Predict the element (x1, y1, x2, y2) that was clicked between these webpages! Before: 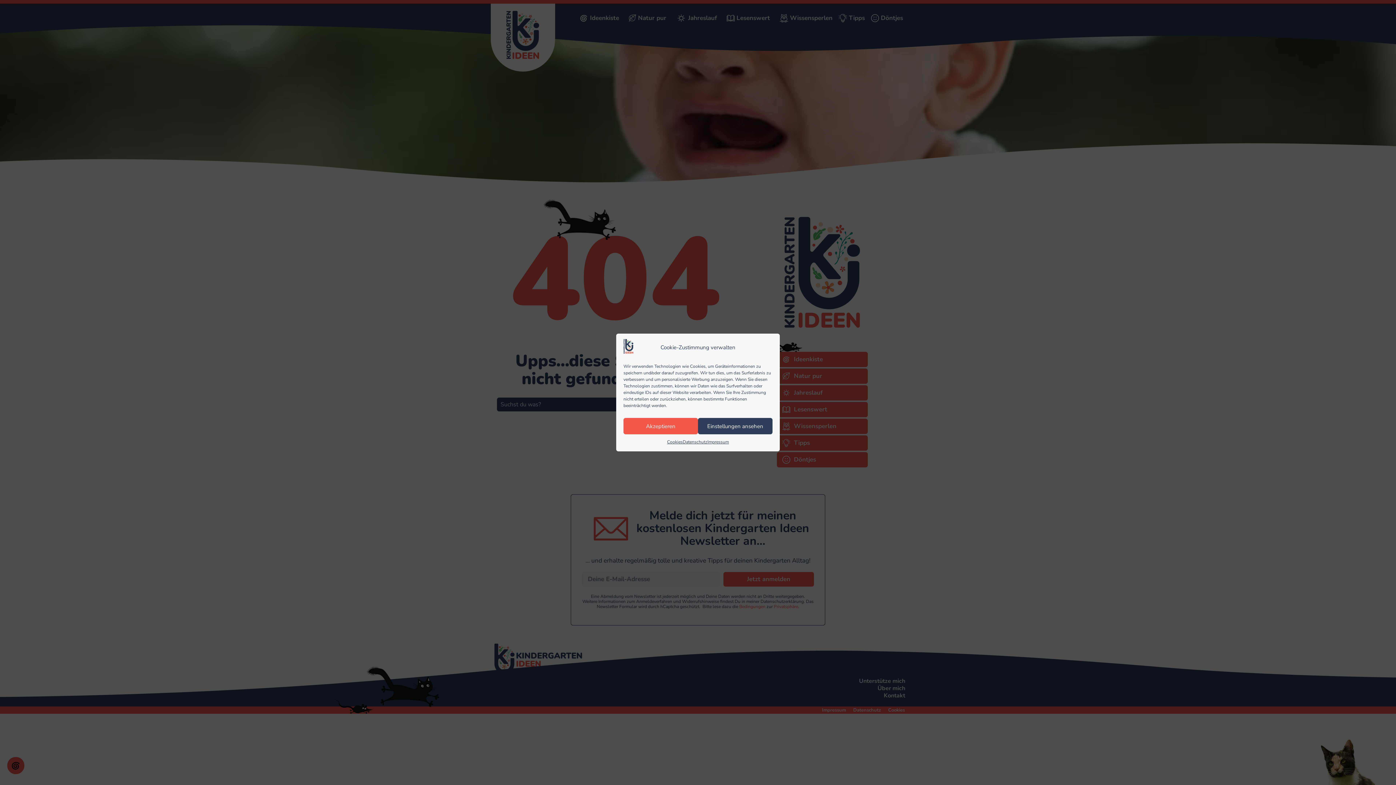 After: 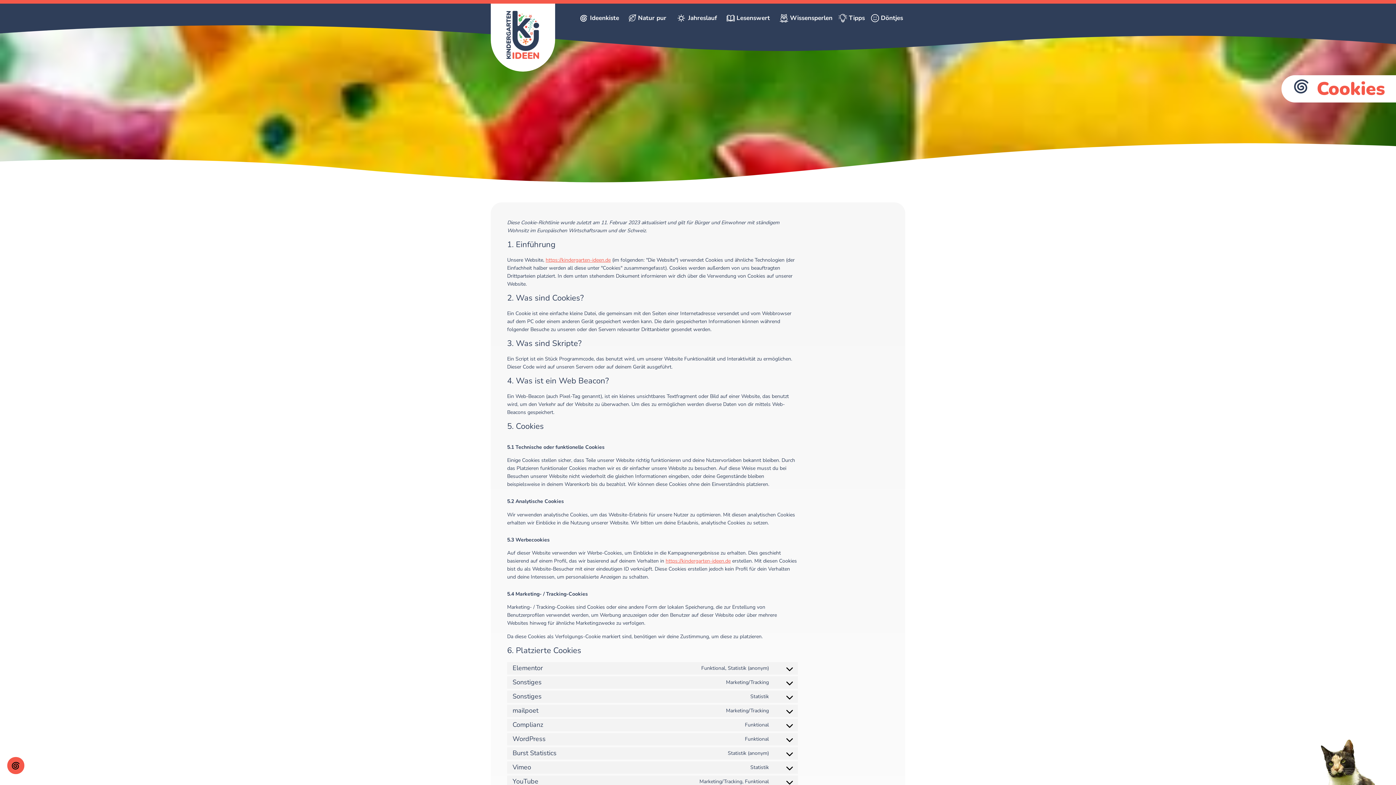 Action: label: Cookies bbox: (667, 438, 682, 446)